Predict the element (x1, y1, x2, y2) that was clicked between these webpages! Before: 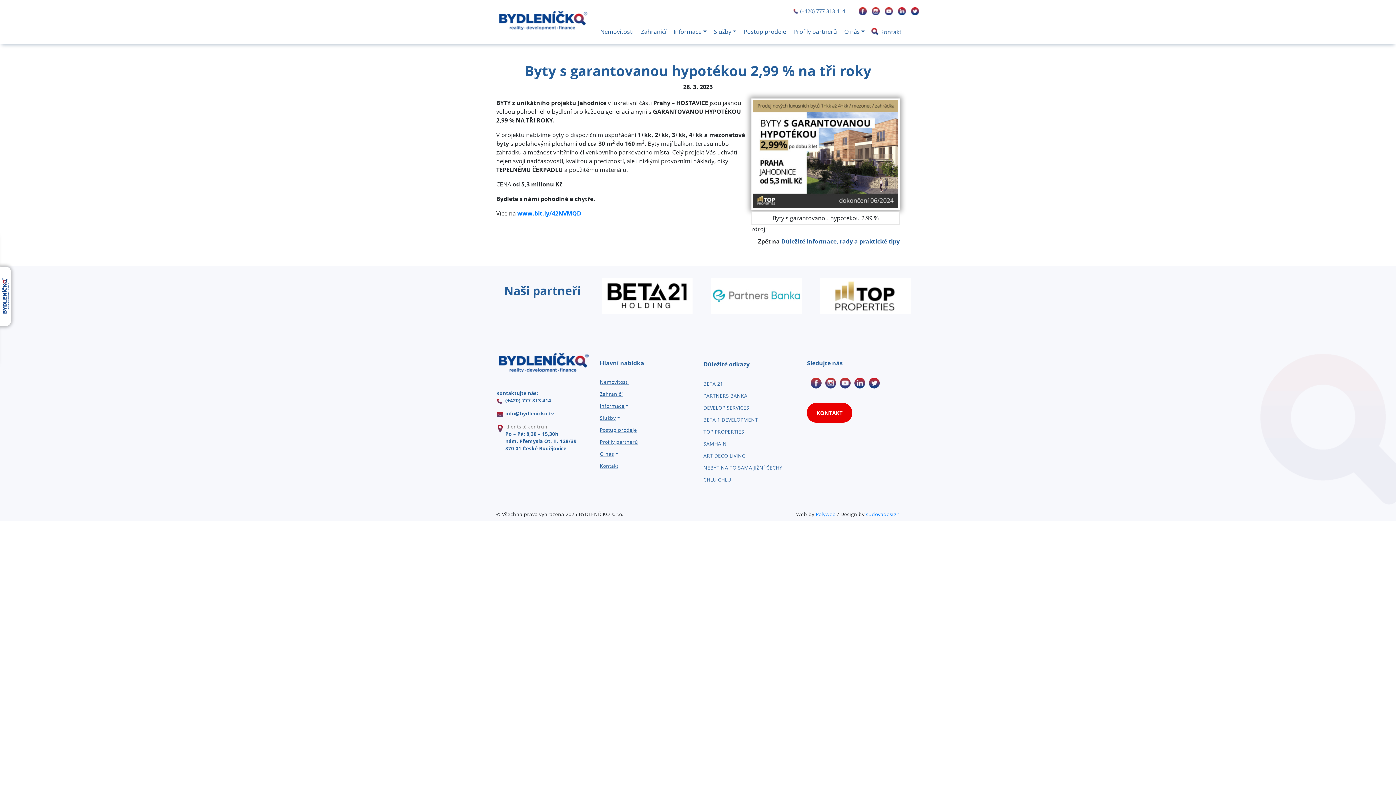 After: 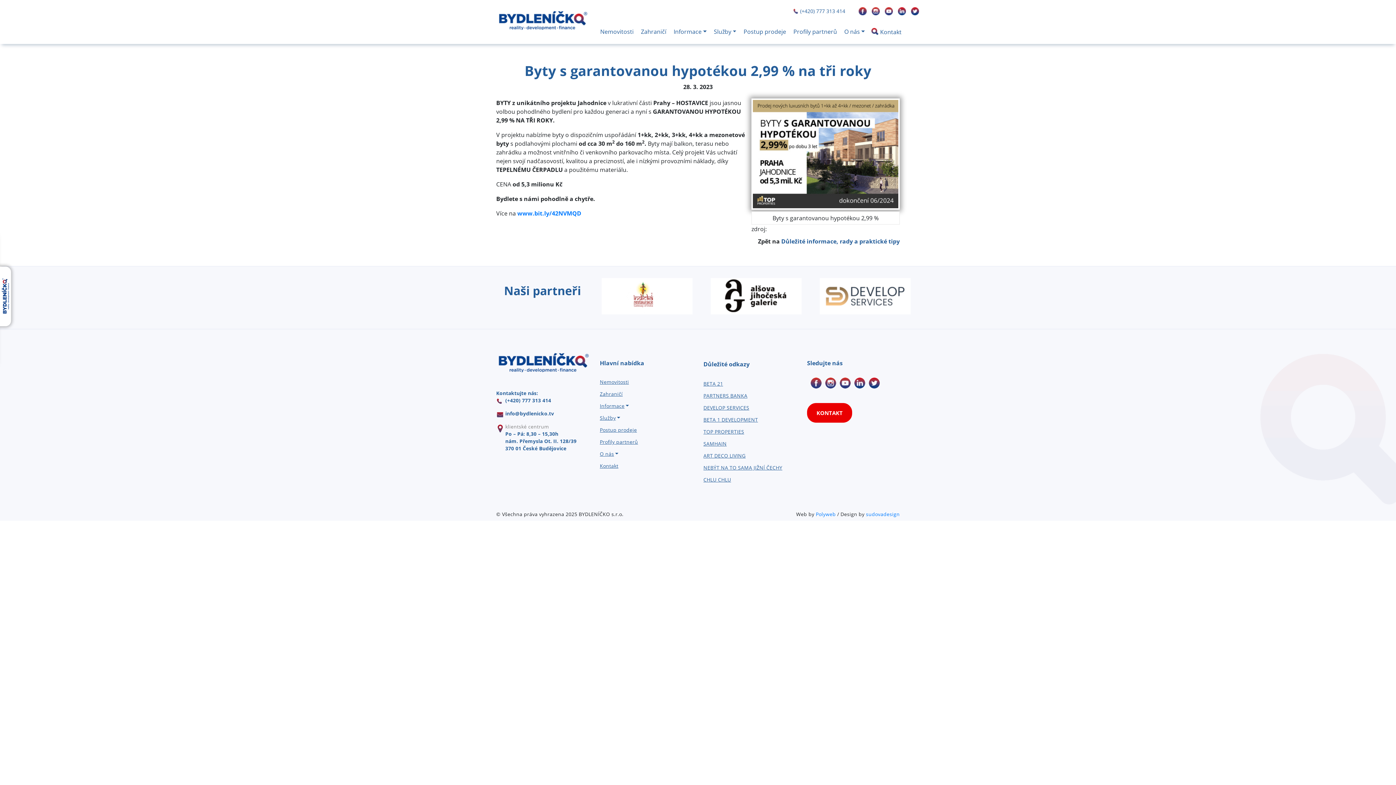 Action: bbox: (872, 6, 880, 14)